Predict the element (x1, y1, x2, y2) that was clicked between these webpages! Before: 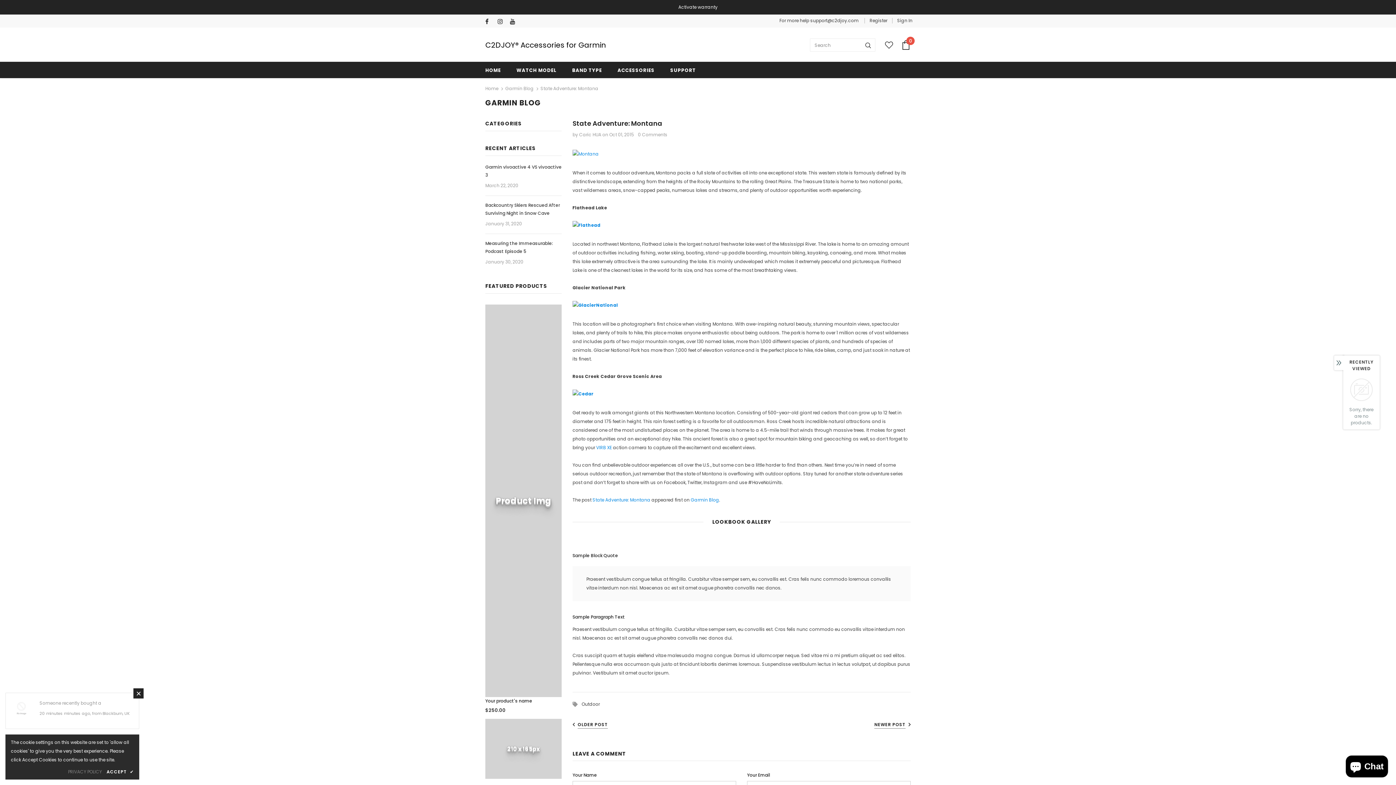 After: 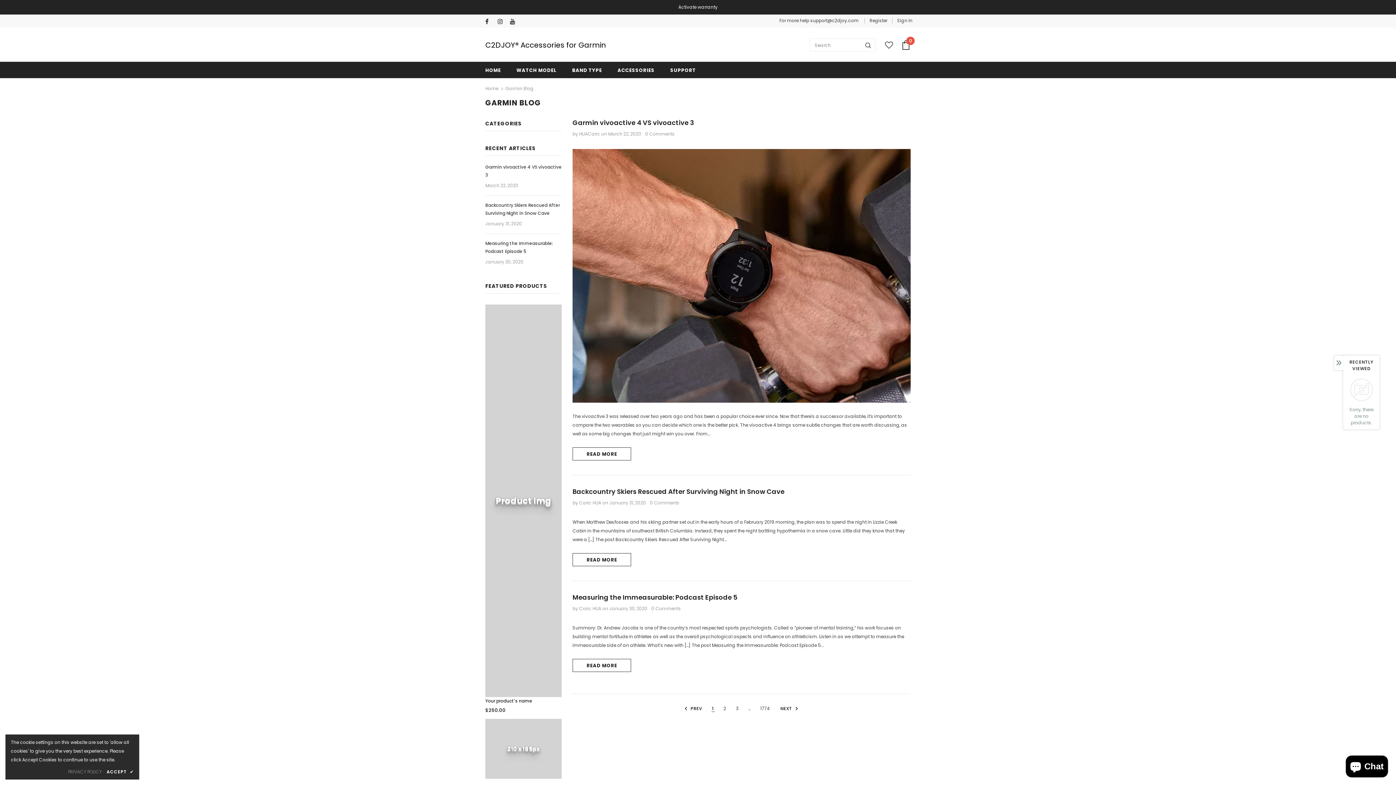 Action: label: Garmin Blog bbox: (505, 85, 533, 91)